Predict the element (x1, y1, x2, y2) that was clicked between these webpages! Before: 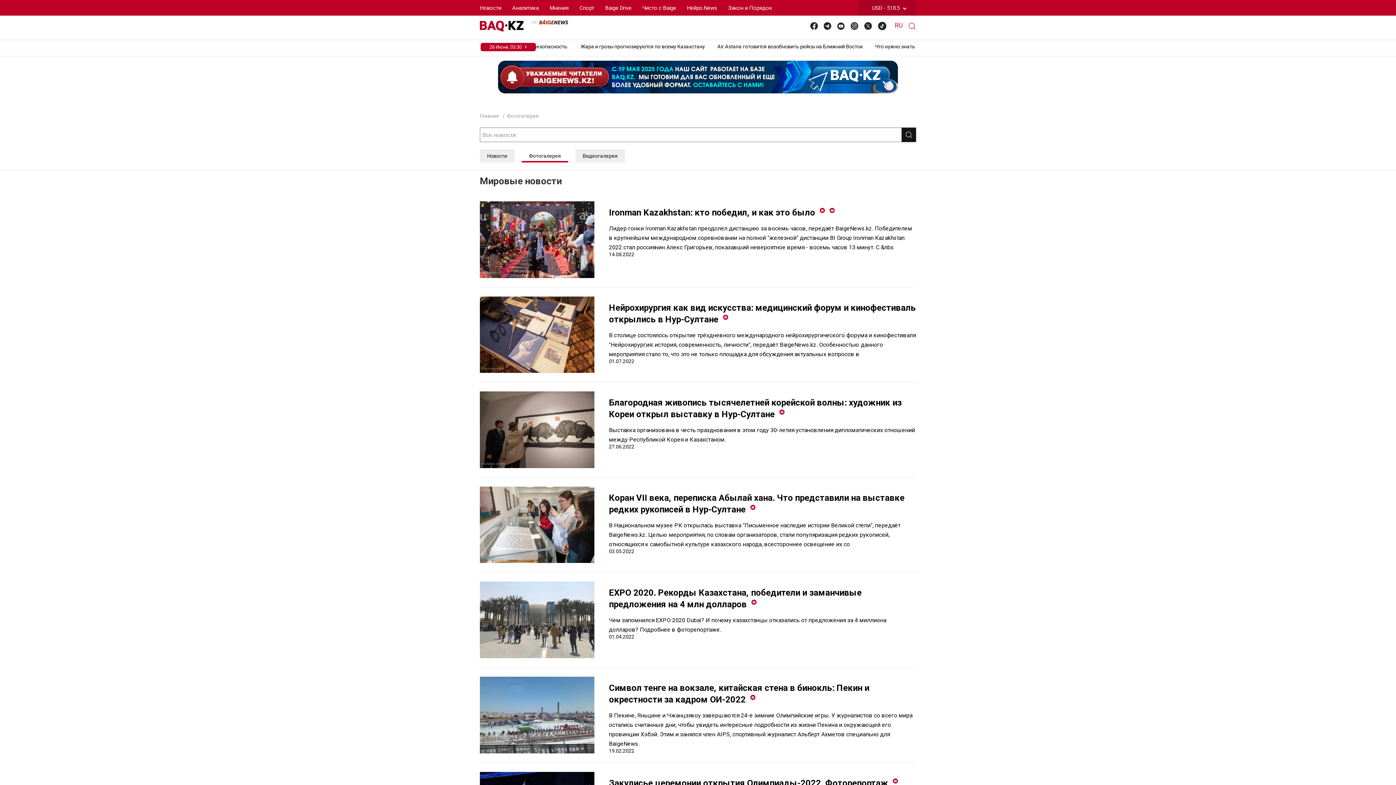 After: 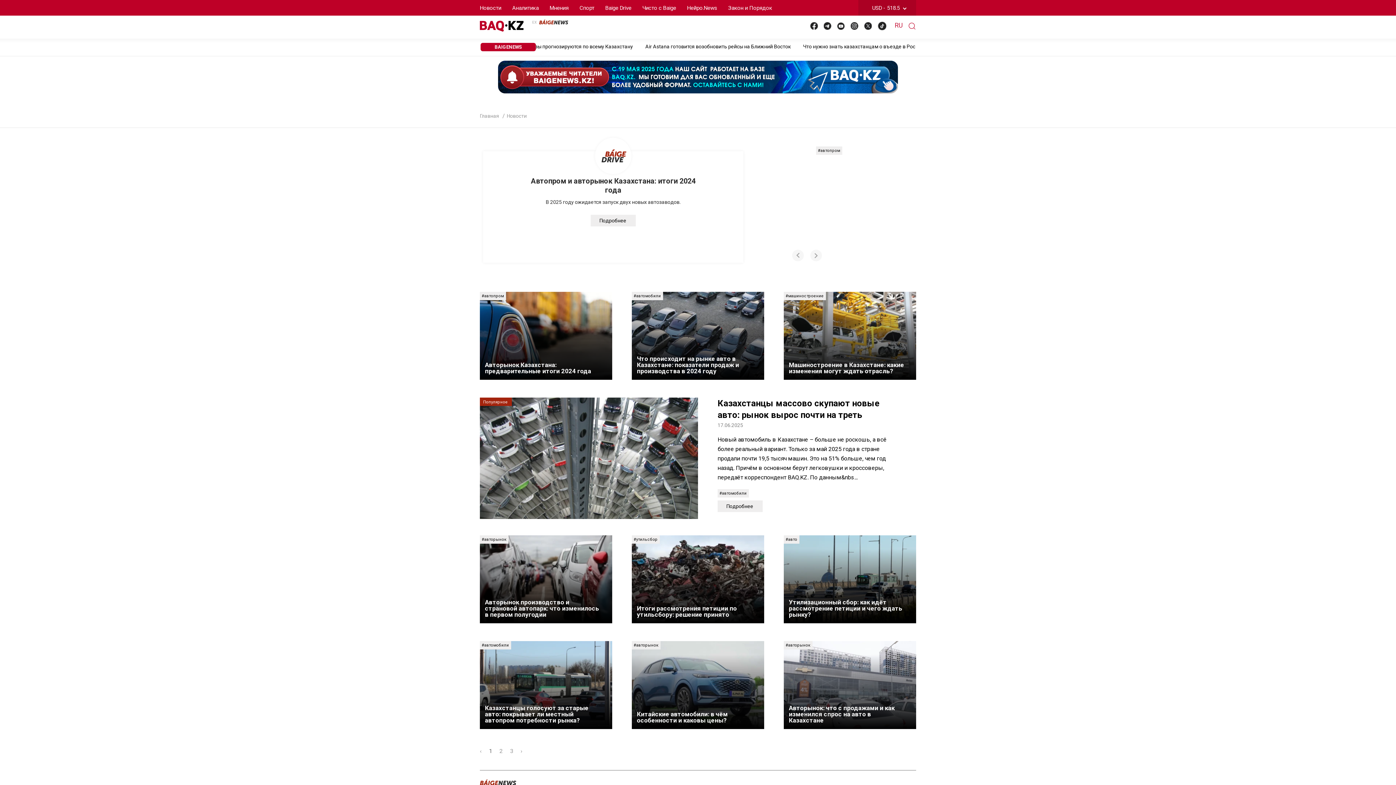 Action: label: Baige Drive bbox: (600, 0, 637, 15)